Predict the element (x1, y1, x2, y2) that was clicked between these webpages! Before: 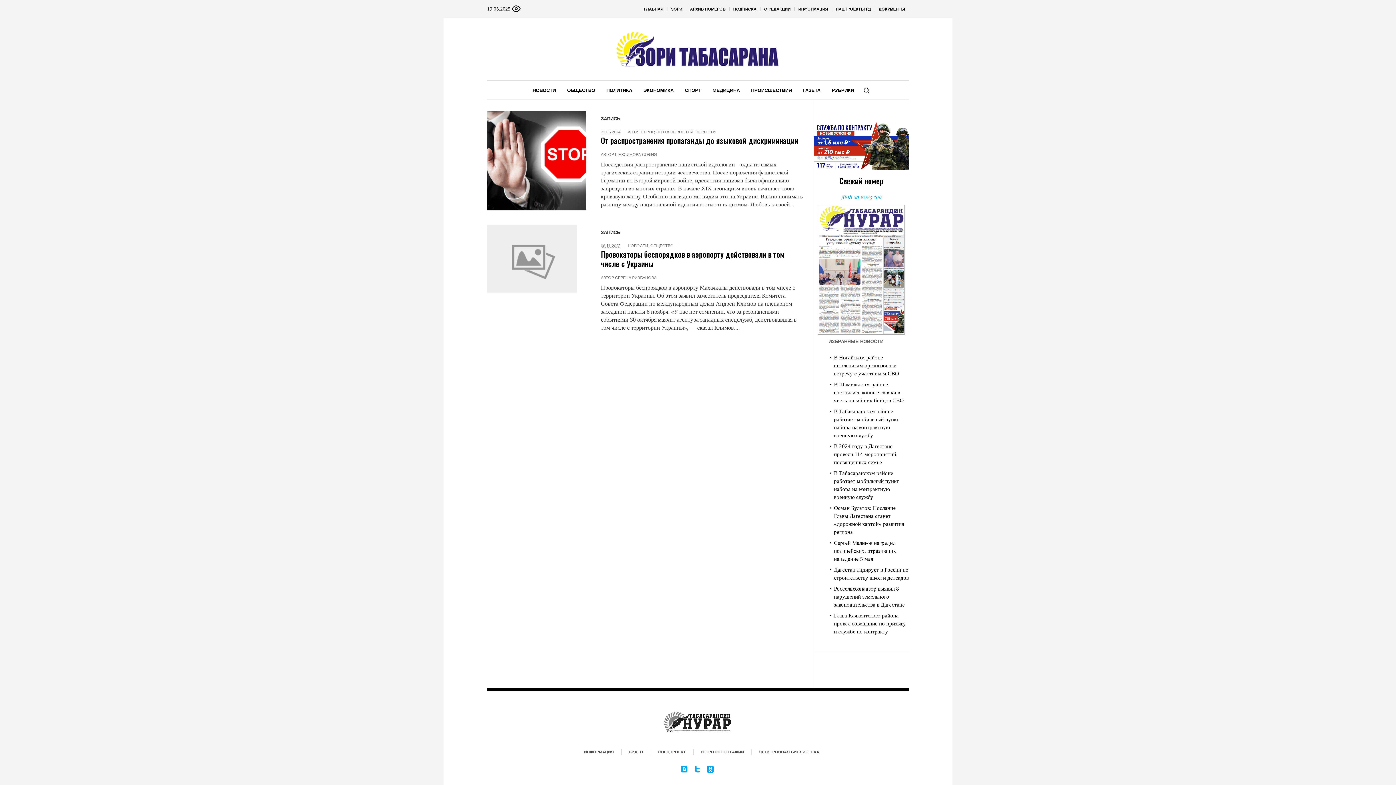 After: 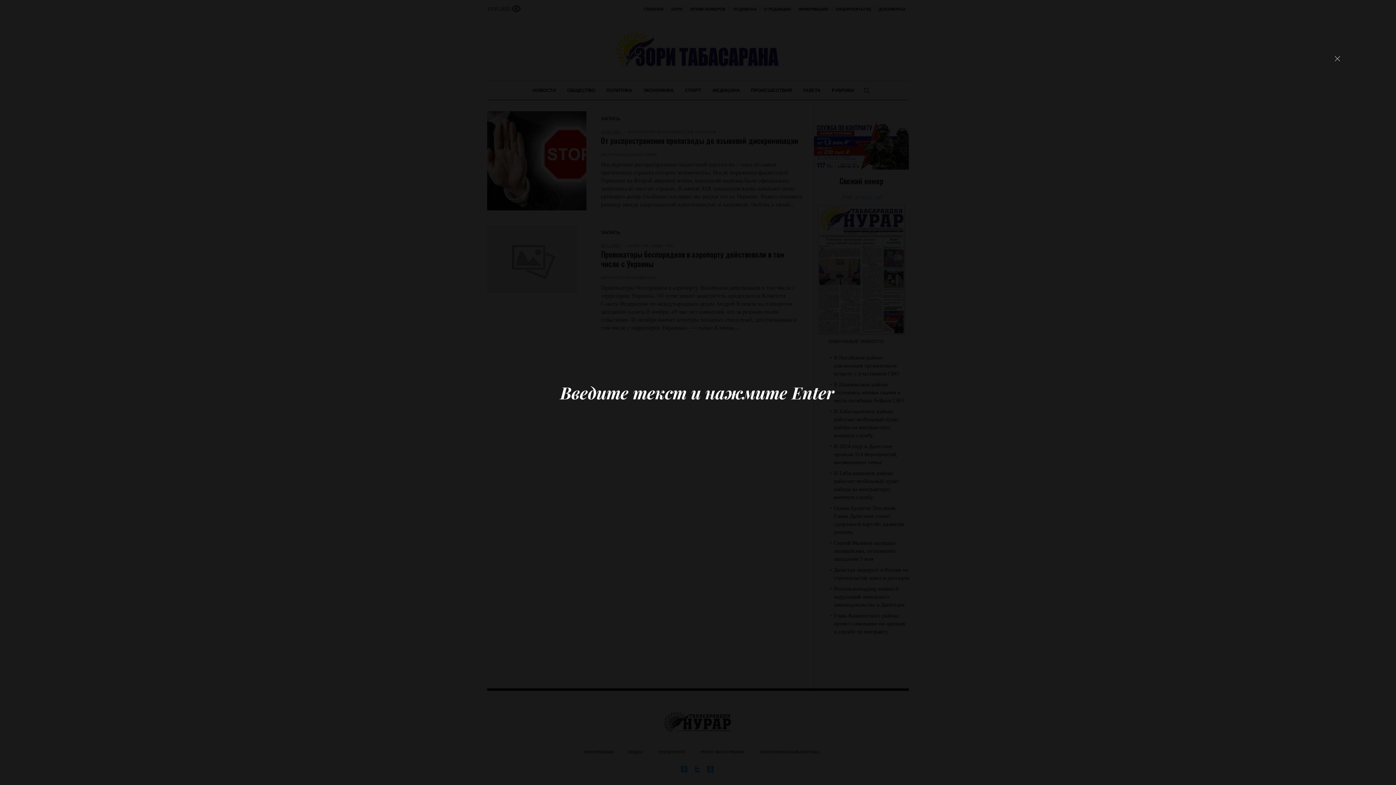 Action: bbox: (863, 86, 870, 94)